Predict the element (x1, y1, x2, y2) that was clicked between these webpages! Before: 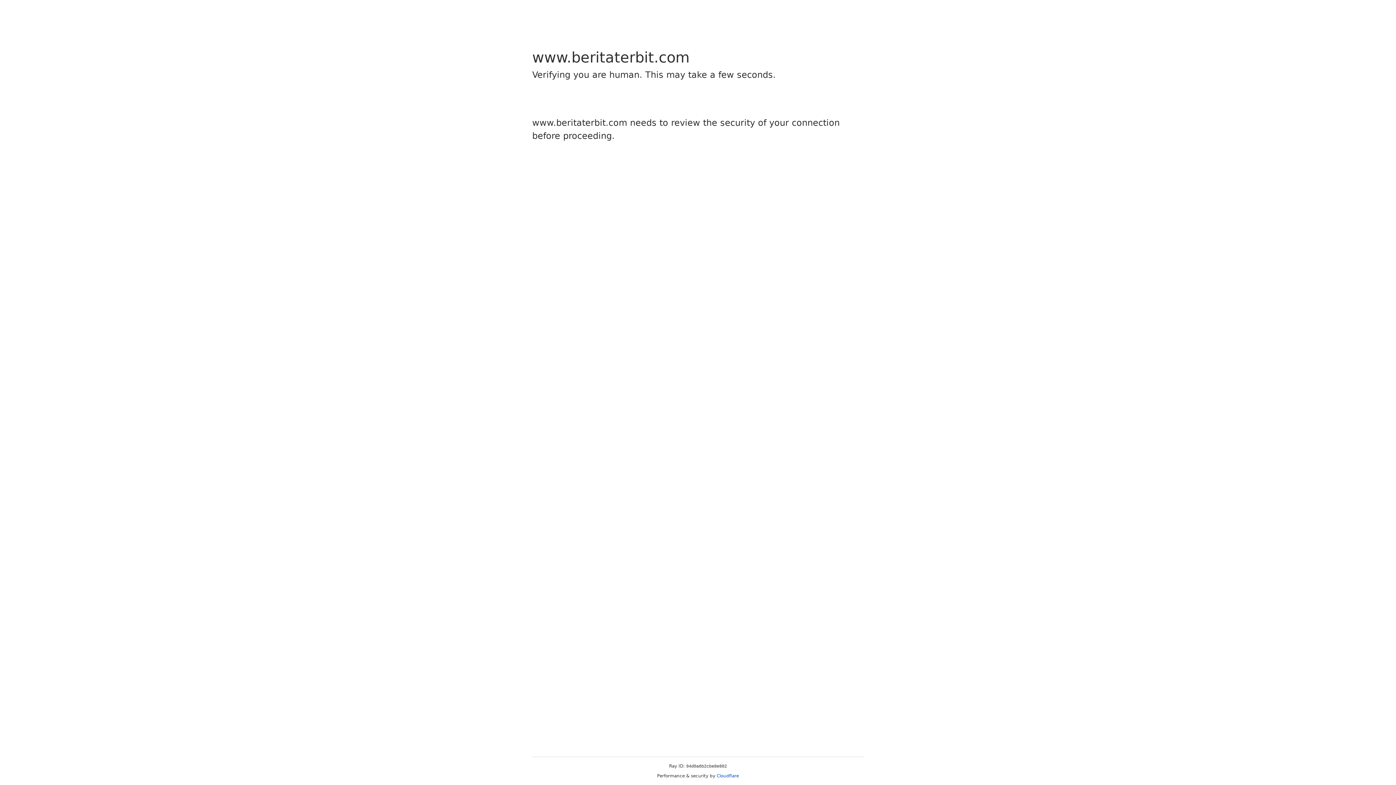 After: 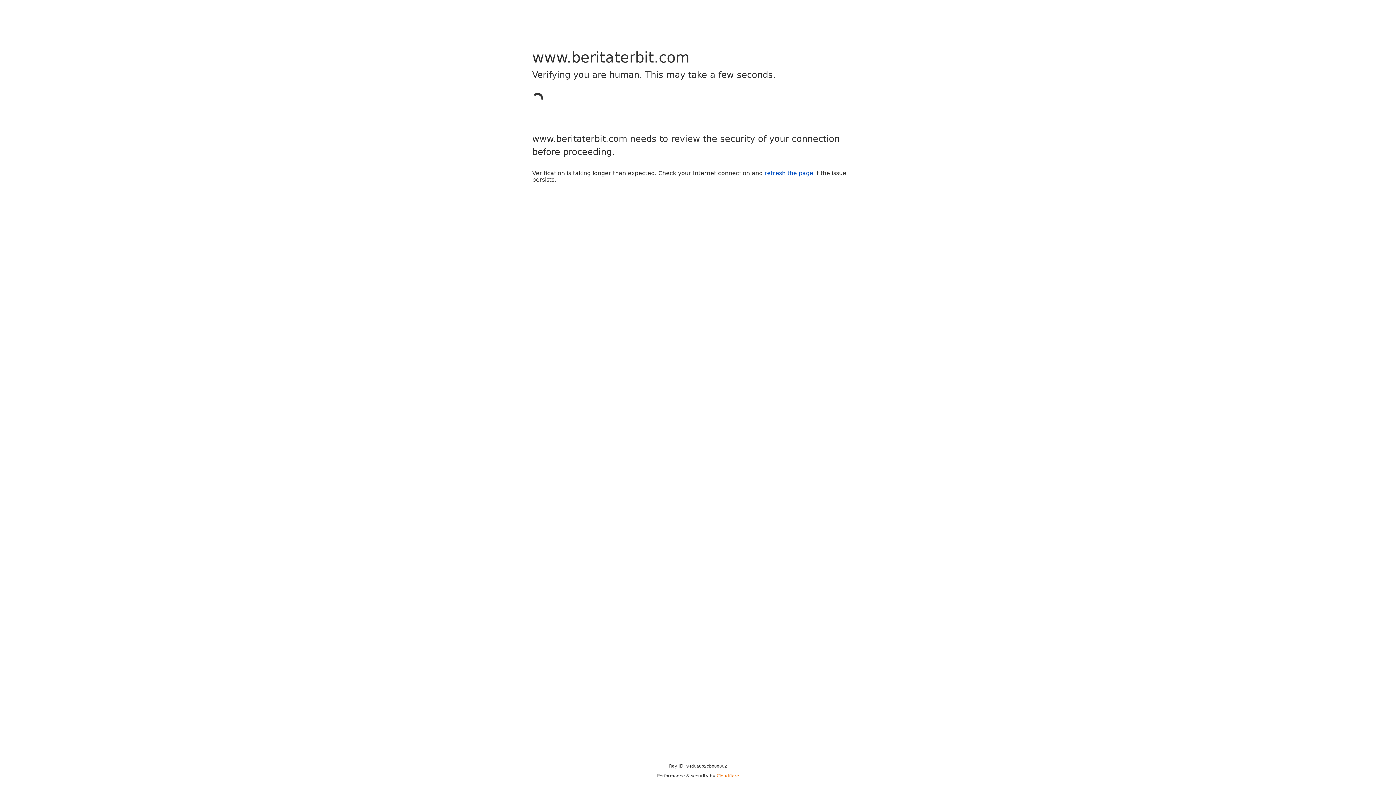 Action: label: Cloudflare bbox: (716, 773, 739, 778)